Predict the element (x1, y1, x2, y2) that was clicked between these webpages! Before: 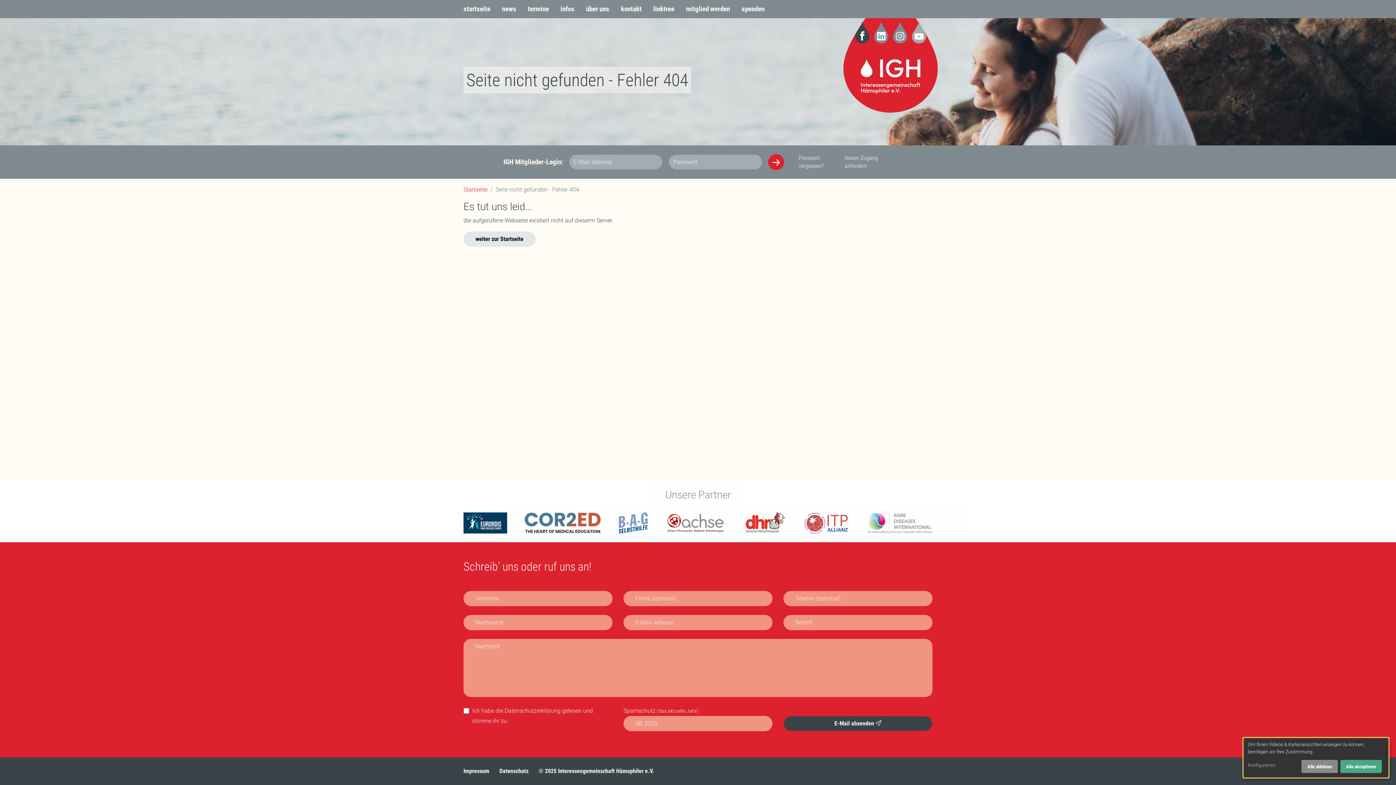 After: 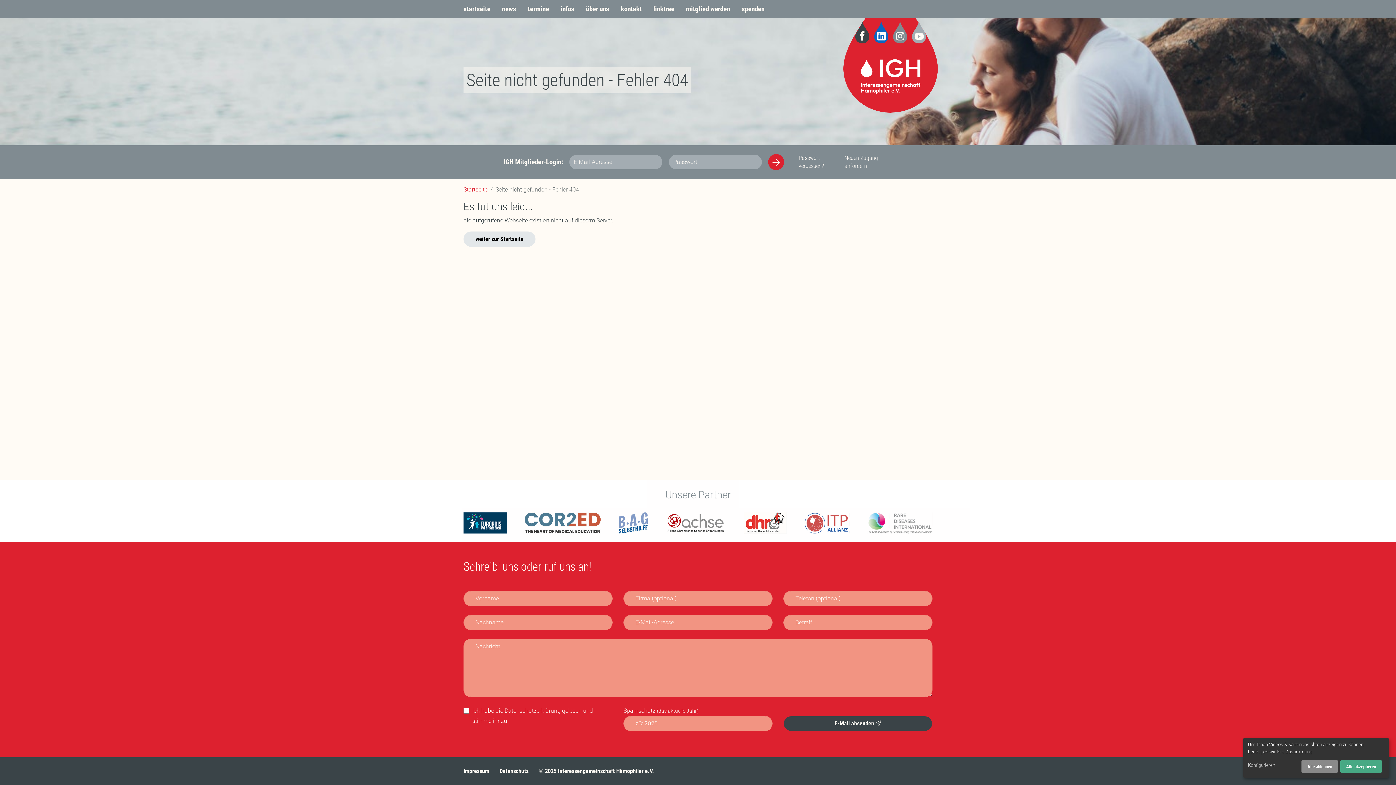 Action: bbox: (874, 28, 888, 35)